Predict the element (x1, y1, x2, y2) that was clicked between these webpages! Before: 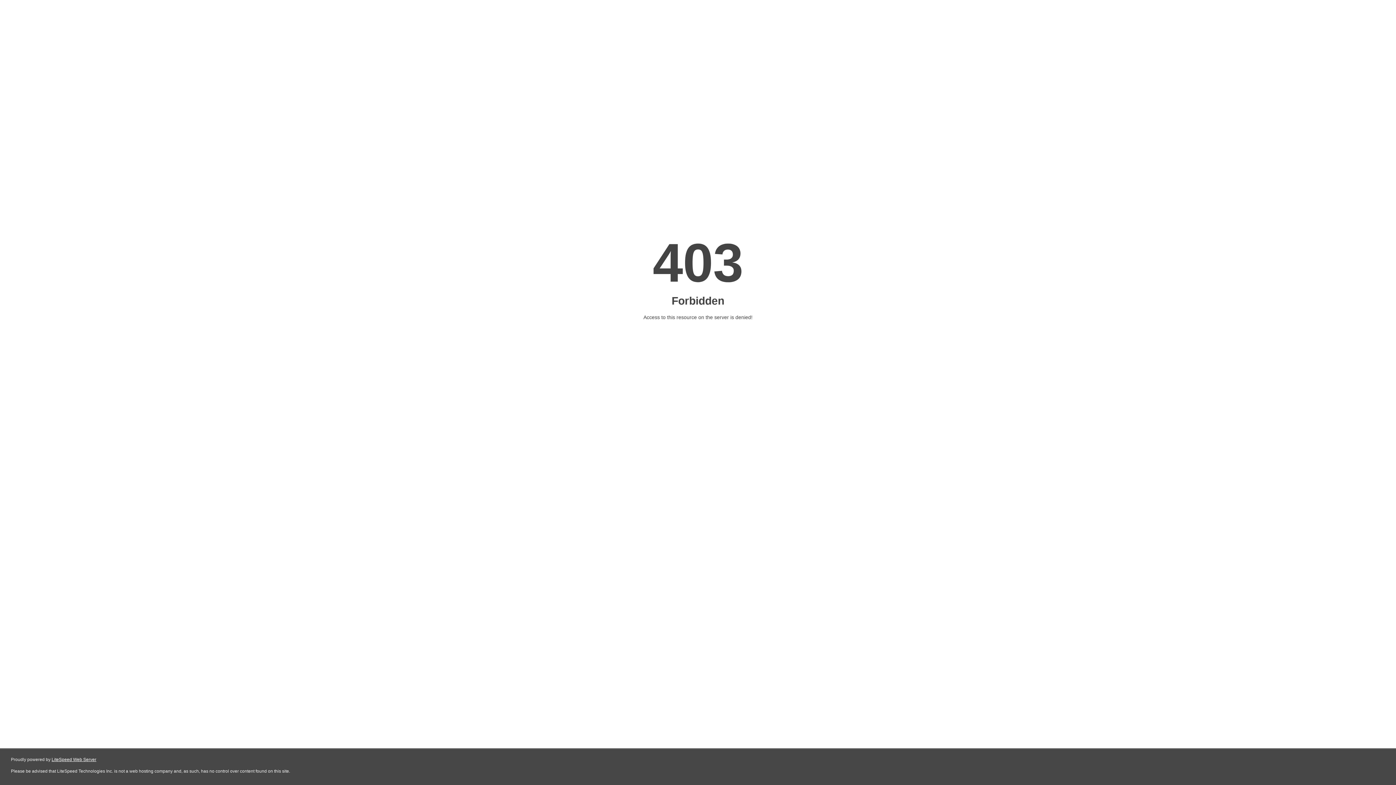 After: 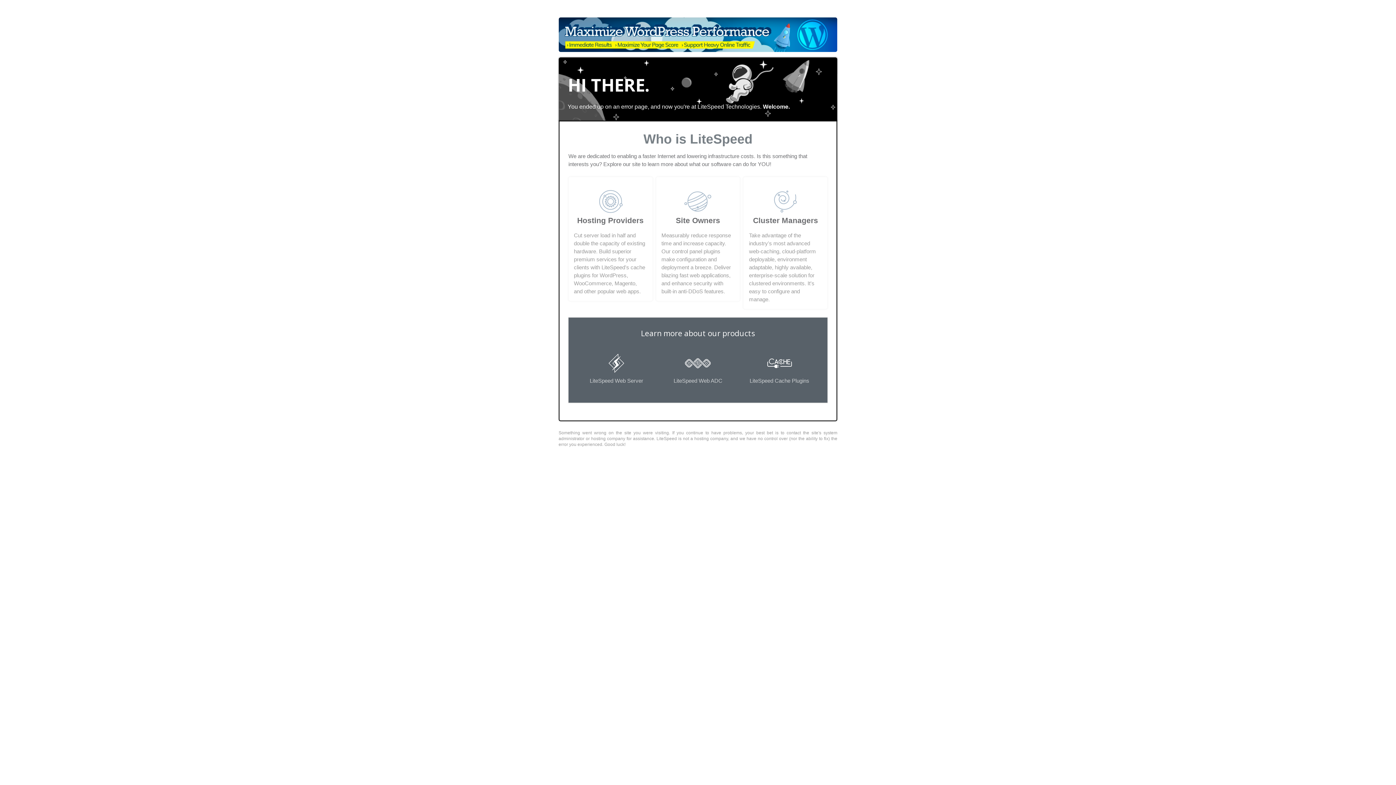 Action: bbox: (51, 757, 96, 762) label: LiteSpeed Web Server